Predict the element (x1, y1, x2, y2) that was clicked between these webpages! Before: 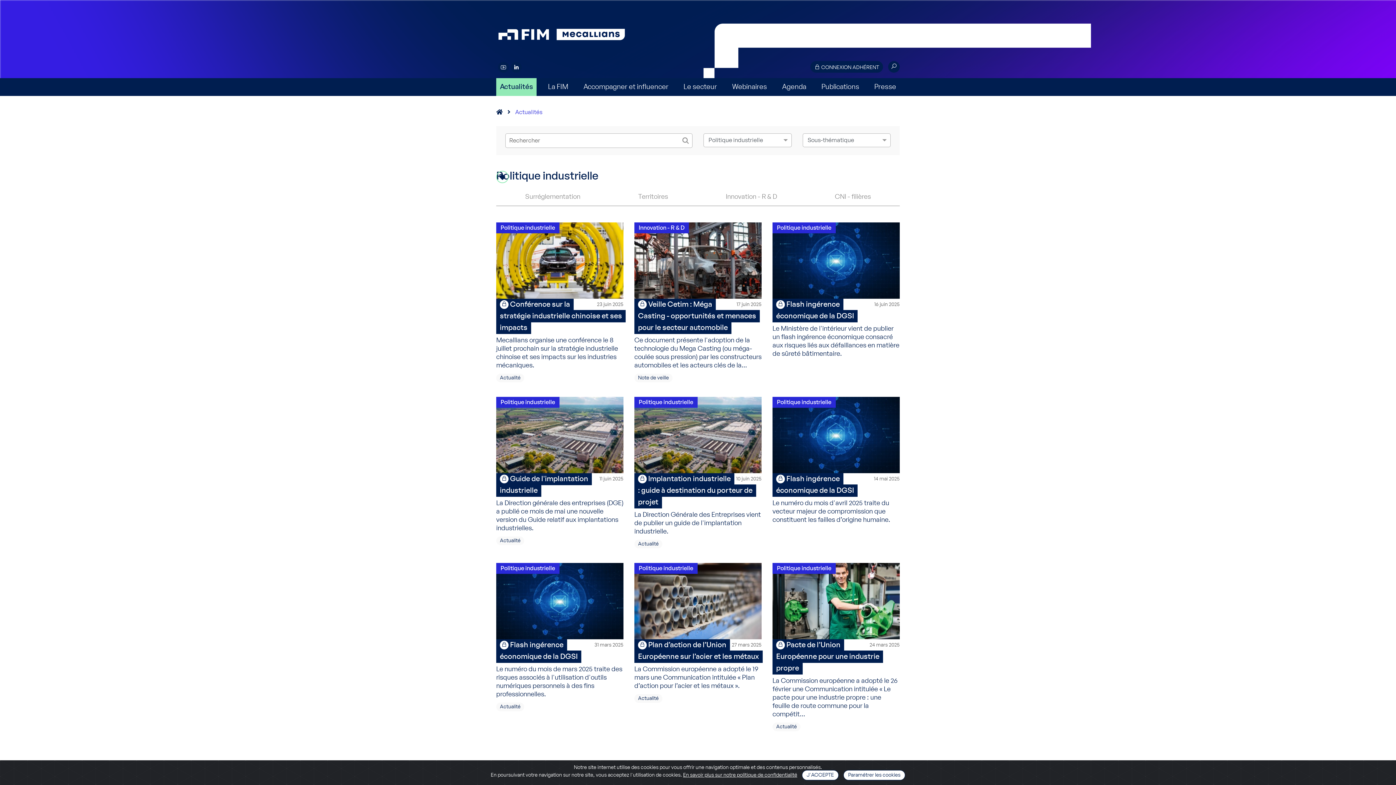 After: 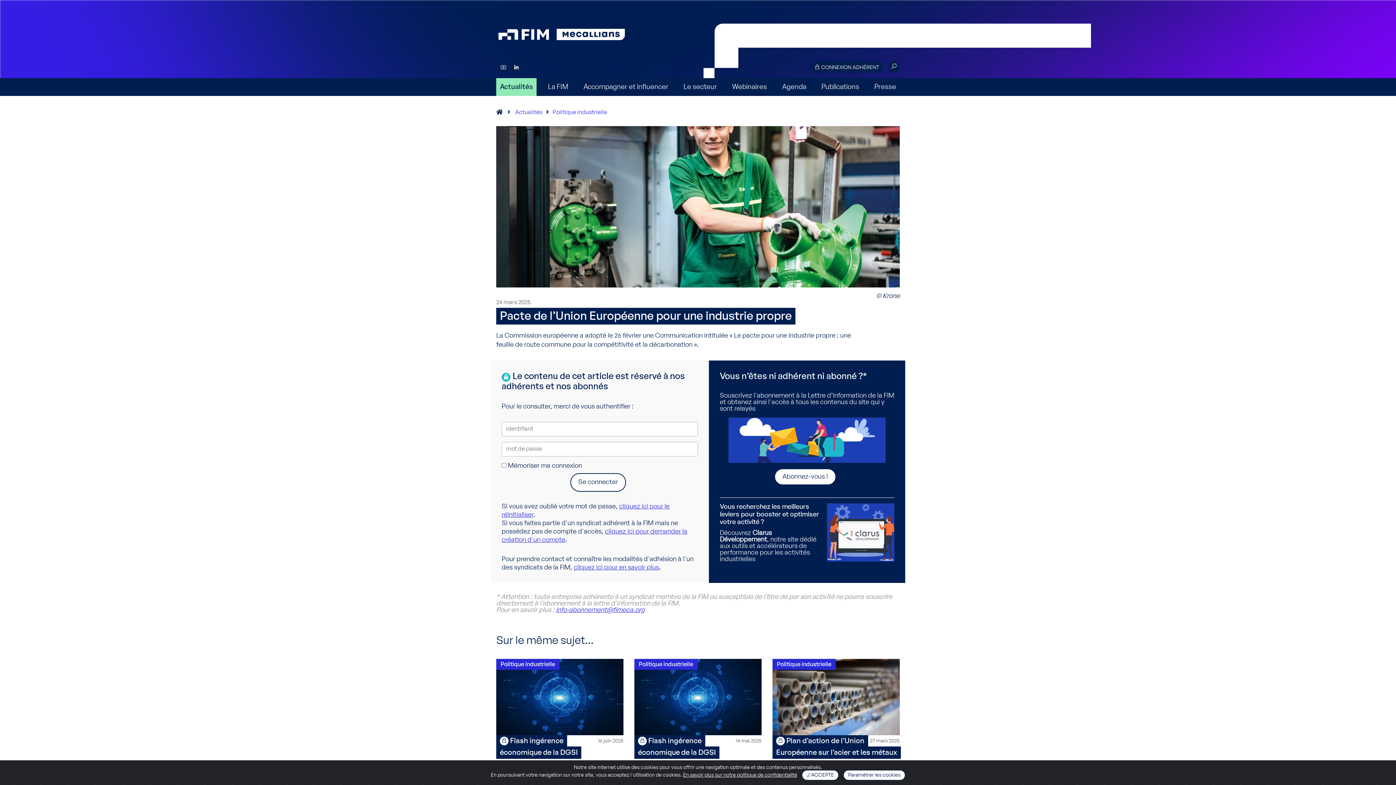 Action: bbox: (772, 563, 900, 639)